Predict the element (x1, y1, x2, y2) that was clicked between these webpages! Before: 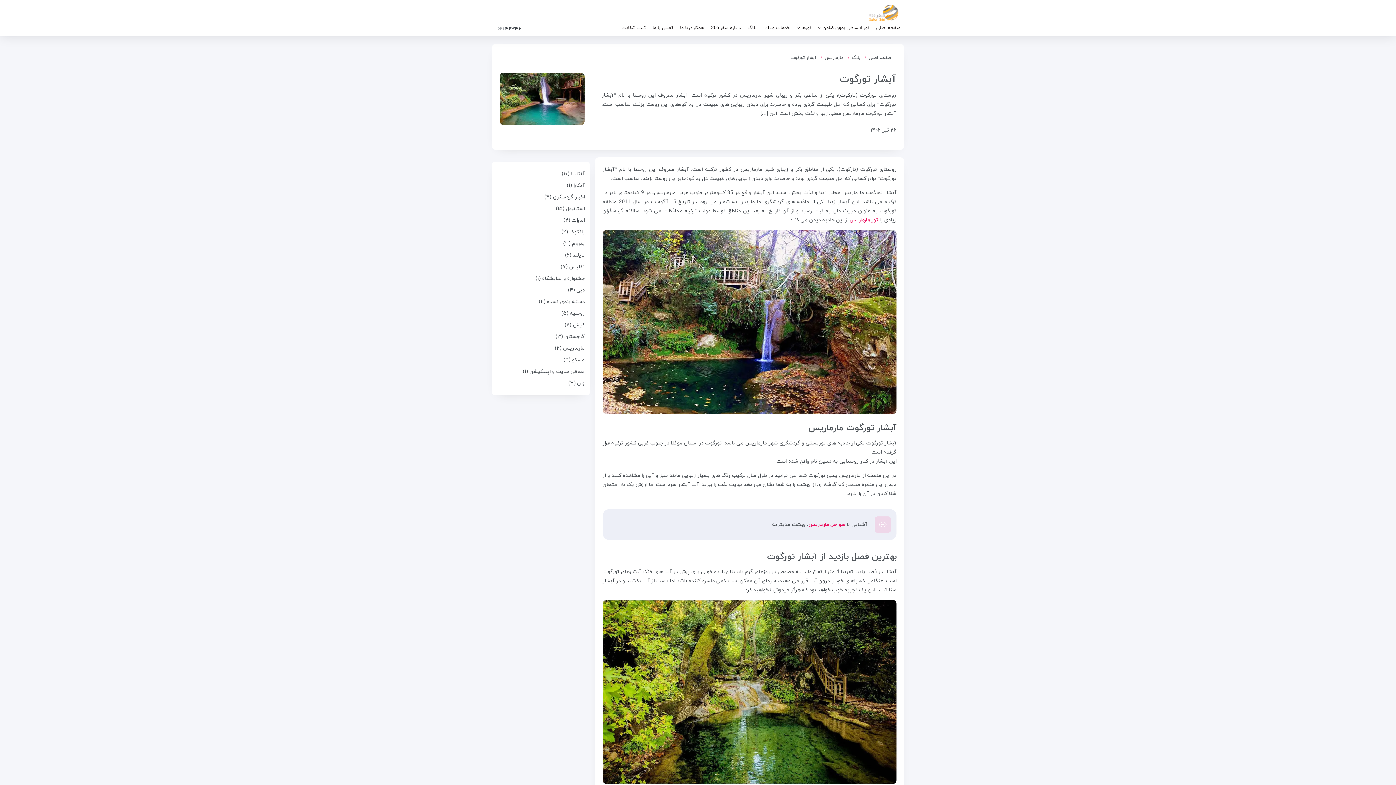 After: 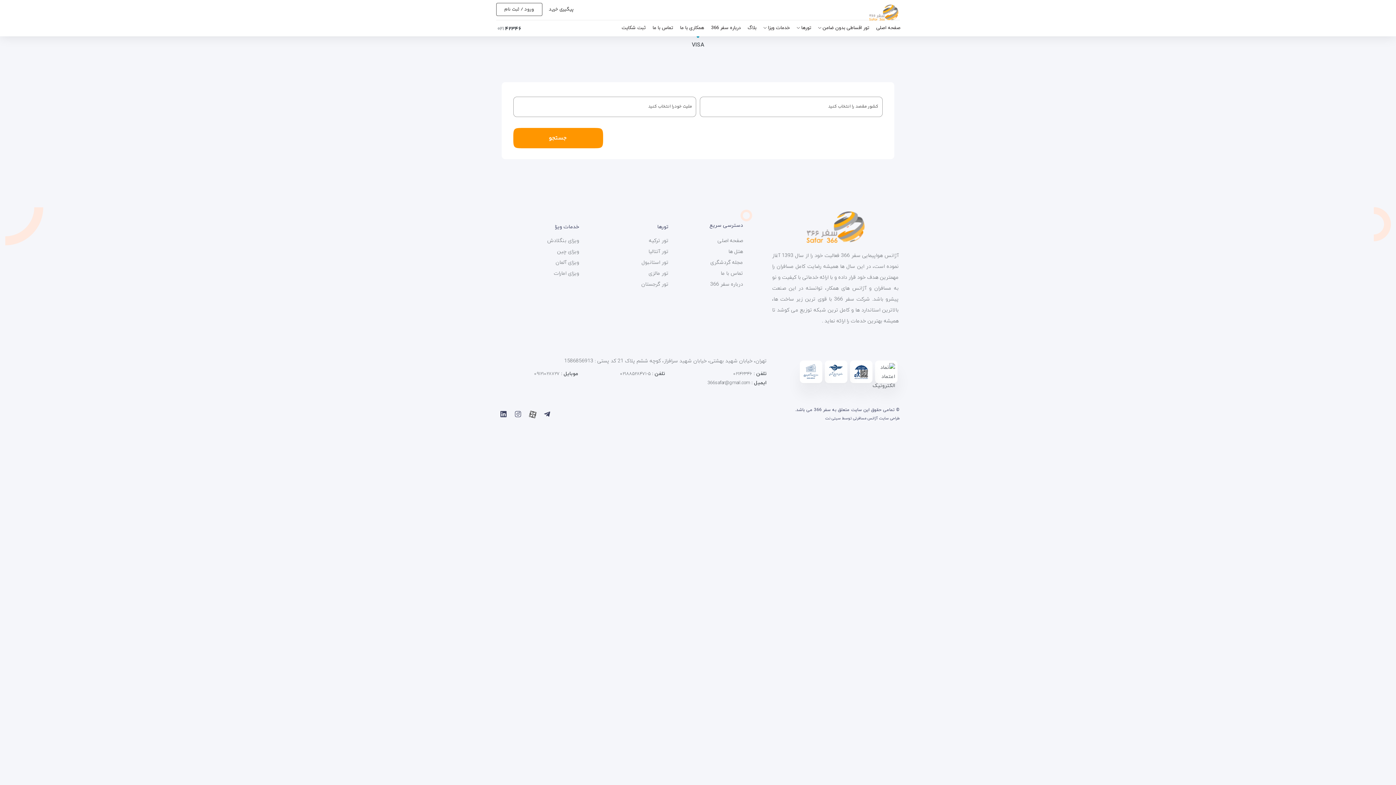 Action: bbox: (760, 17, 793, 37) label: خدمات ویزا